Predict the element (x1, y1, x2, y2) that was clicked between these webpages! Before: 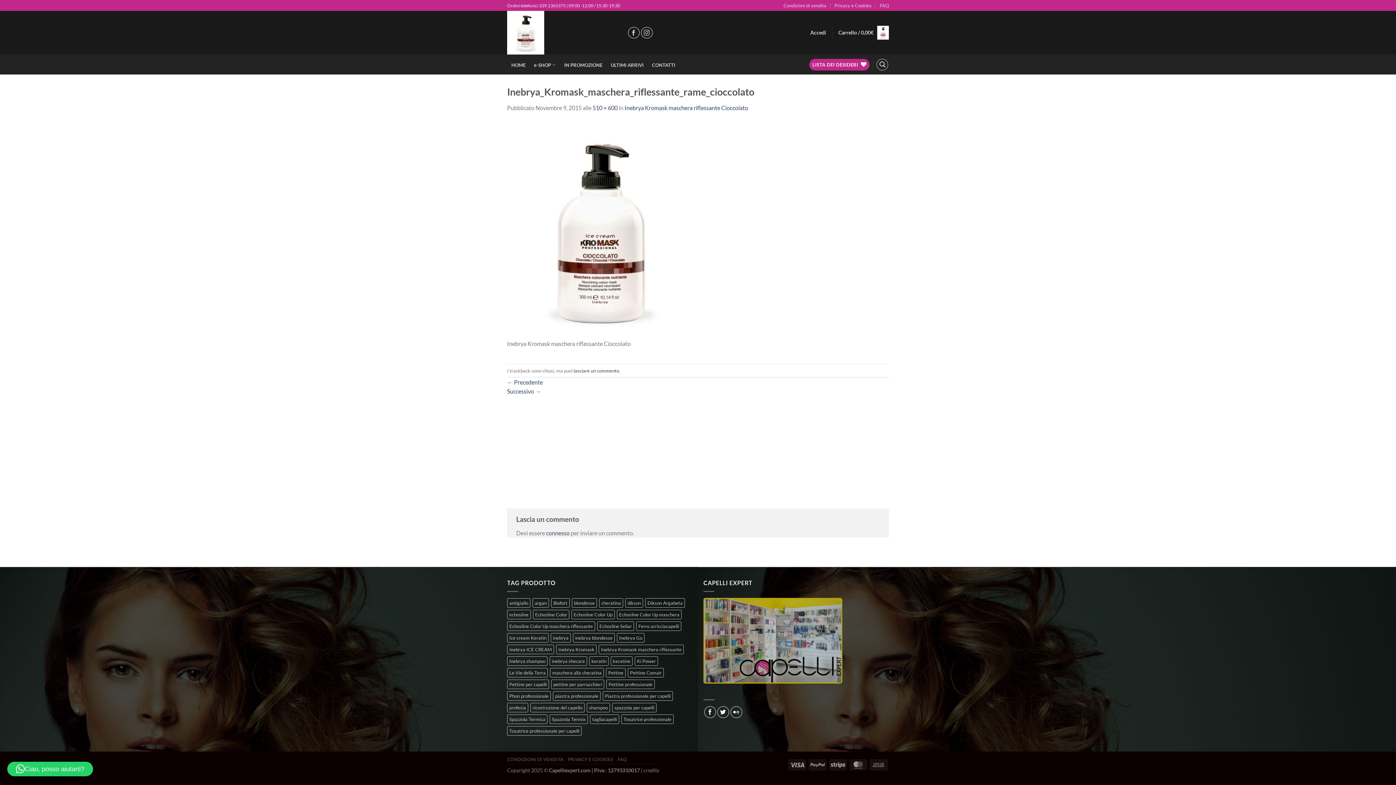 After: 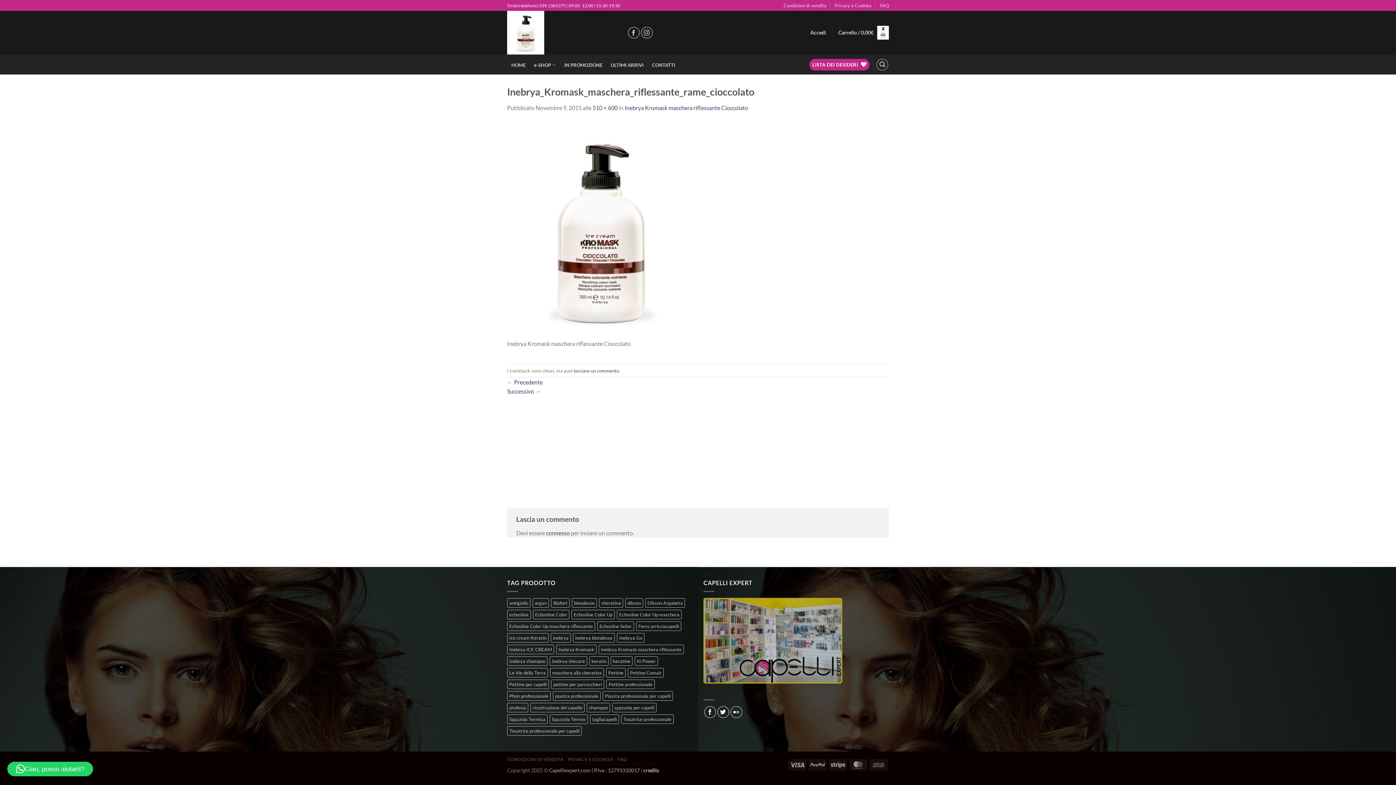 Action: label: credits bbox: (643, 767, 659, 773)